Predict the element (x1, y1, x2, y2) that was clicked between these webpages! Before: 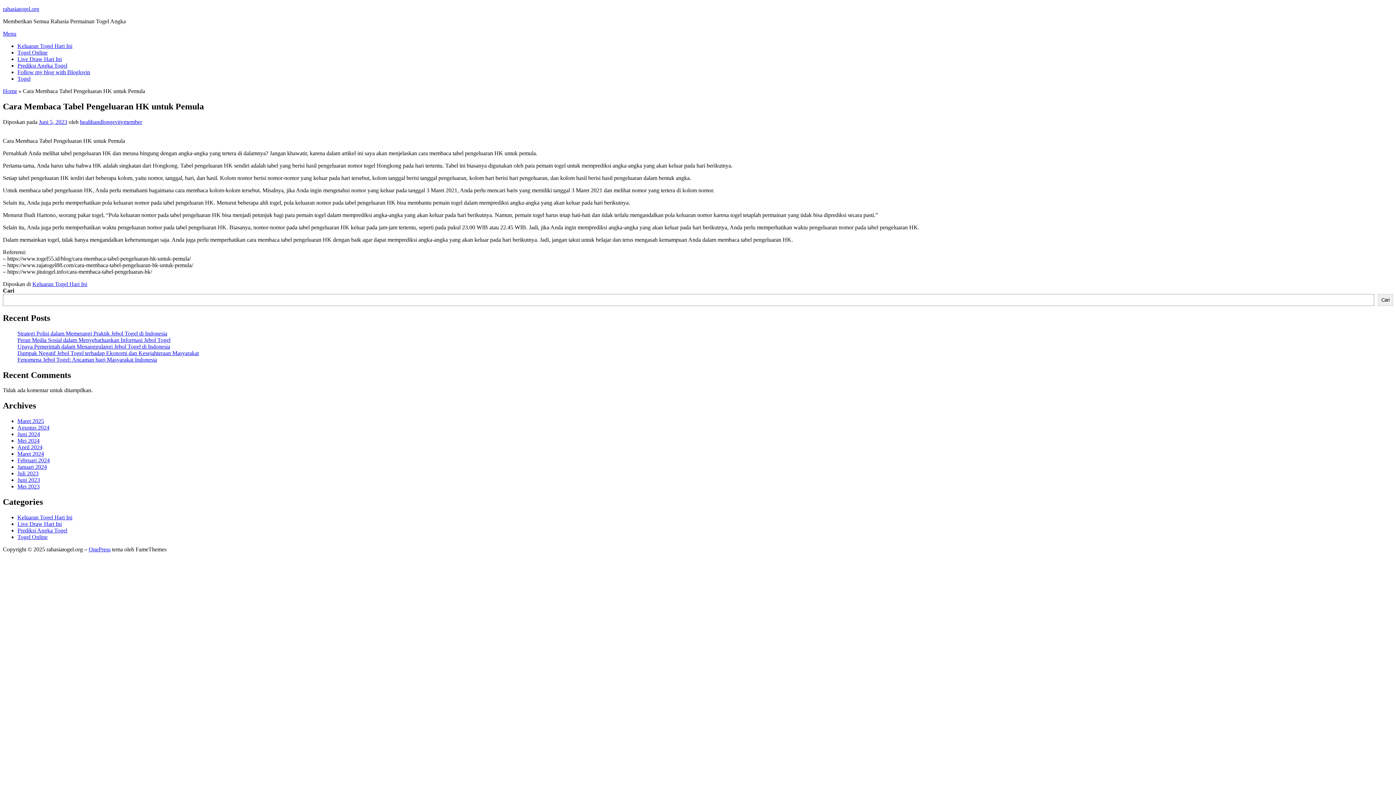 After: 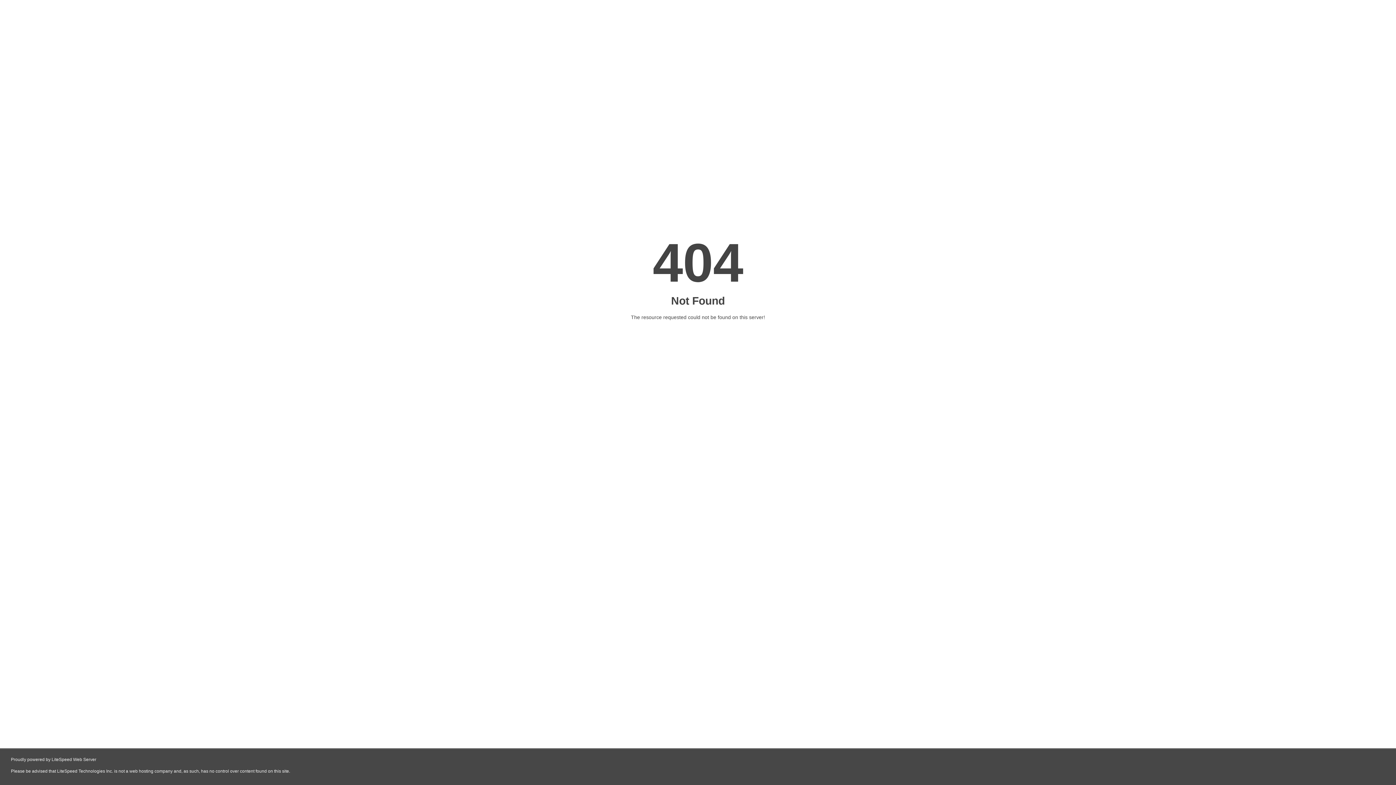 Action: bbox: (32, 281, 87, 287) label: Keluaran Togel Hari Ini